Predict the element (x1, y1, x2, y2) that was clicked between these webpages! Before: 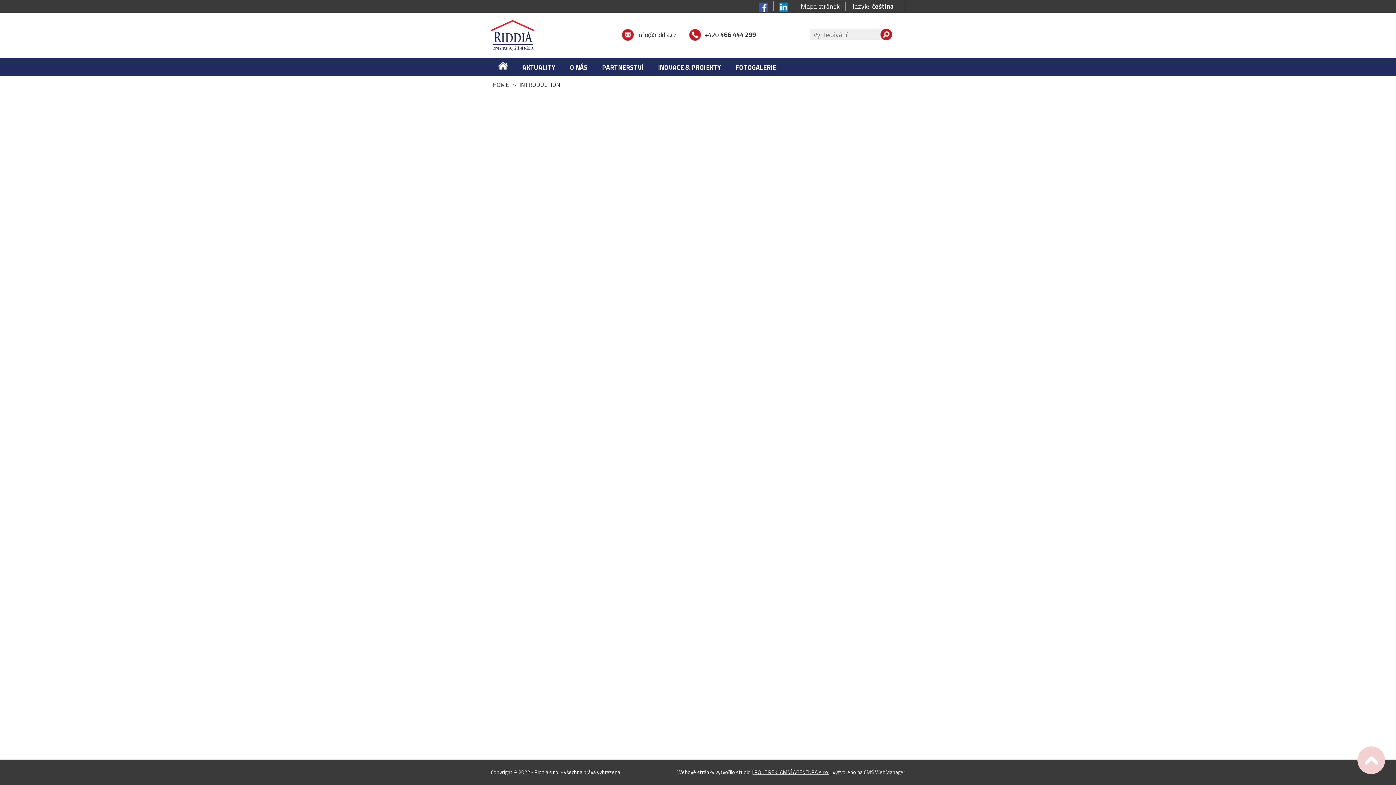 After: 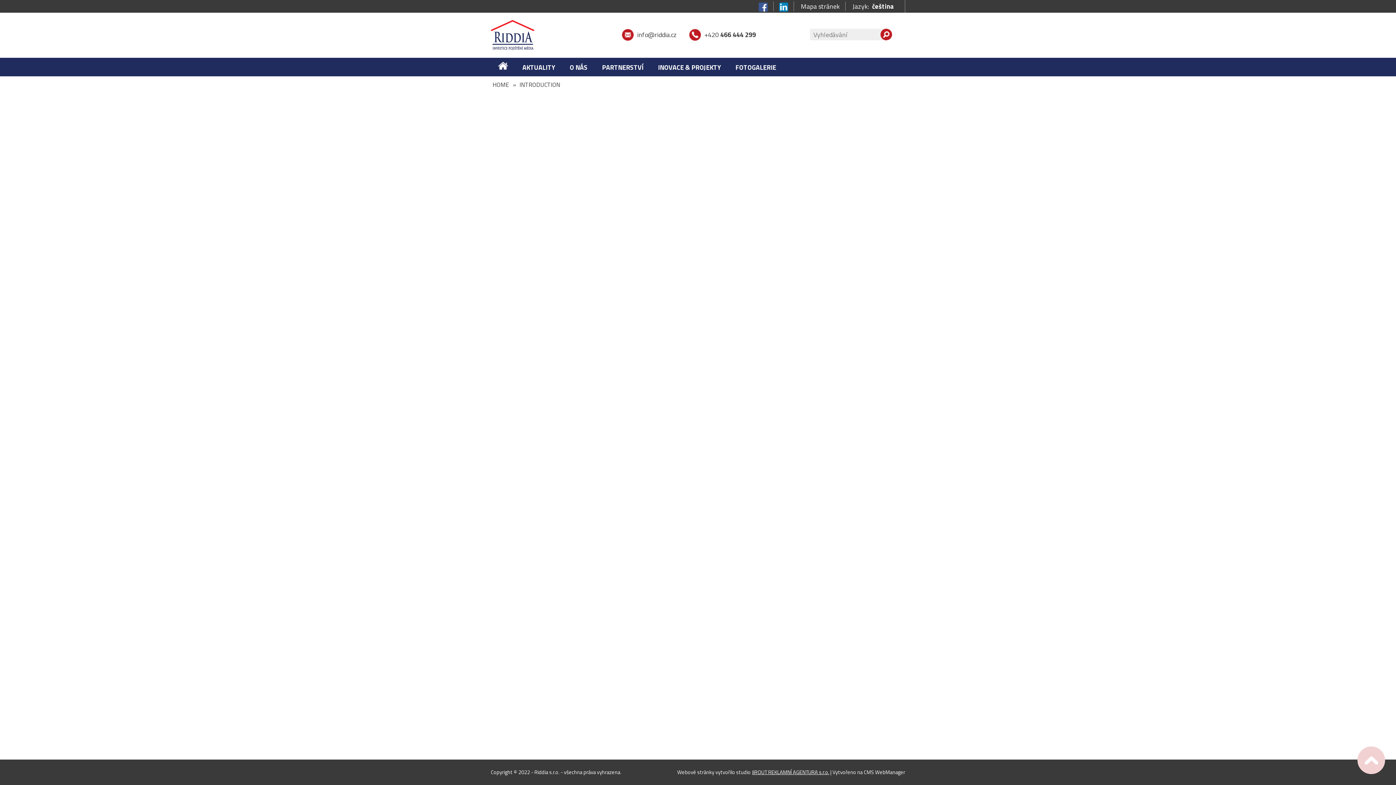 Action: label: info@riddia.cz bbox: (637, 29, 676, 39)